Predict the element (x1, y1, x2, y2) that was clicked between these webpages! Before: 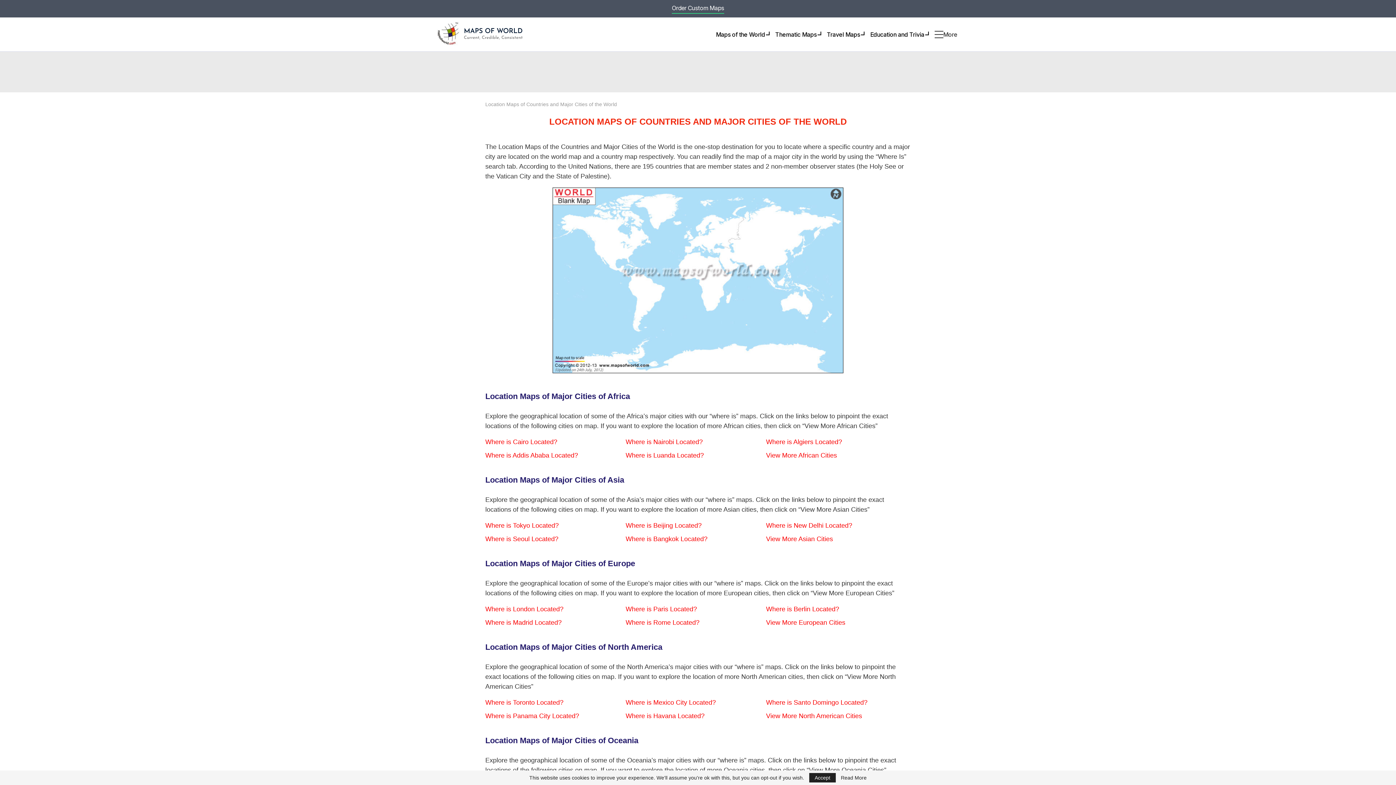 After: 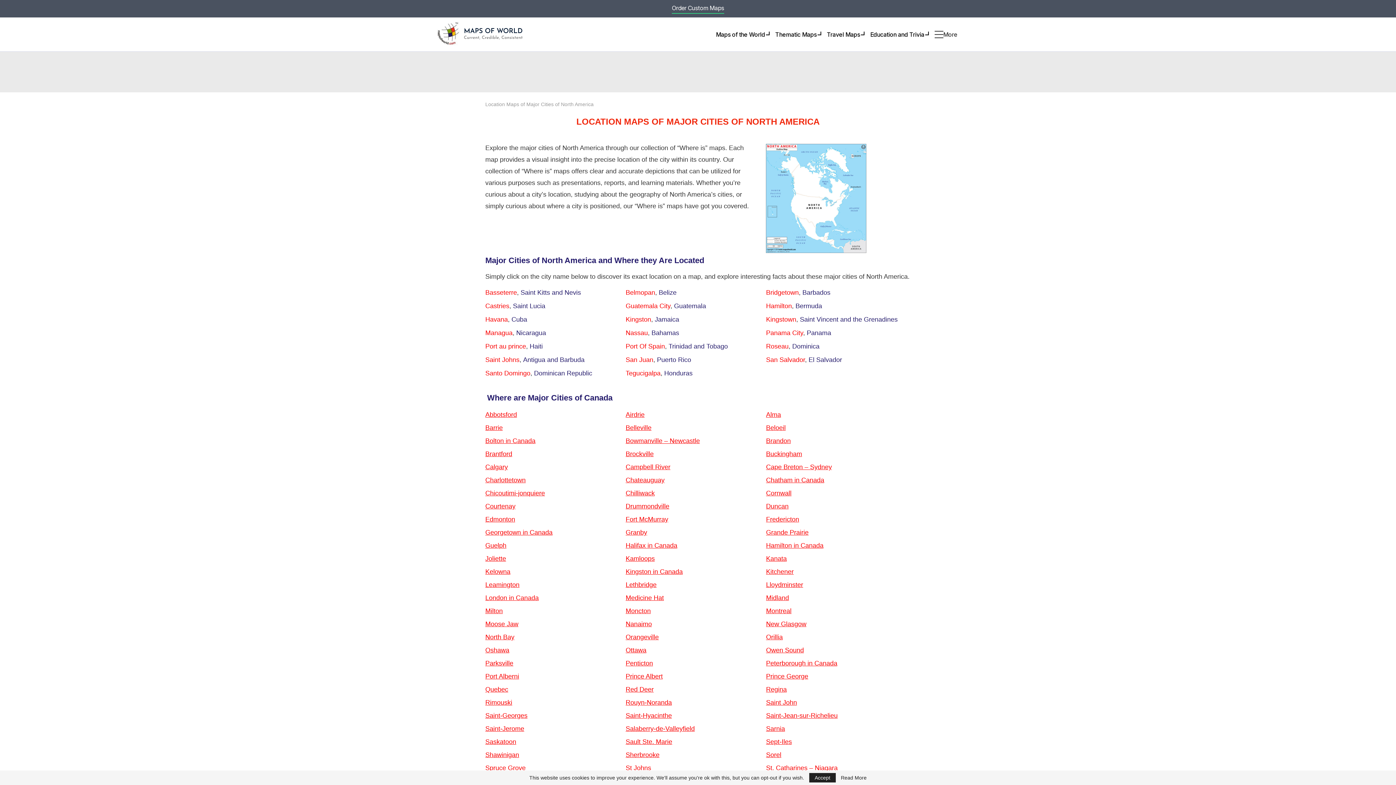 Action: label: View More North American Cities bbox: (766, 712, 862, 720)